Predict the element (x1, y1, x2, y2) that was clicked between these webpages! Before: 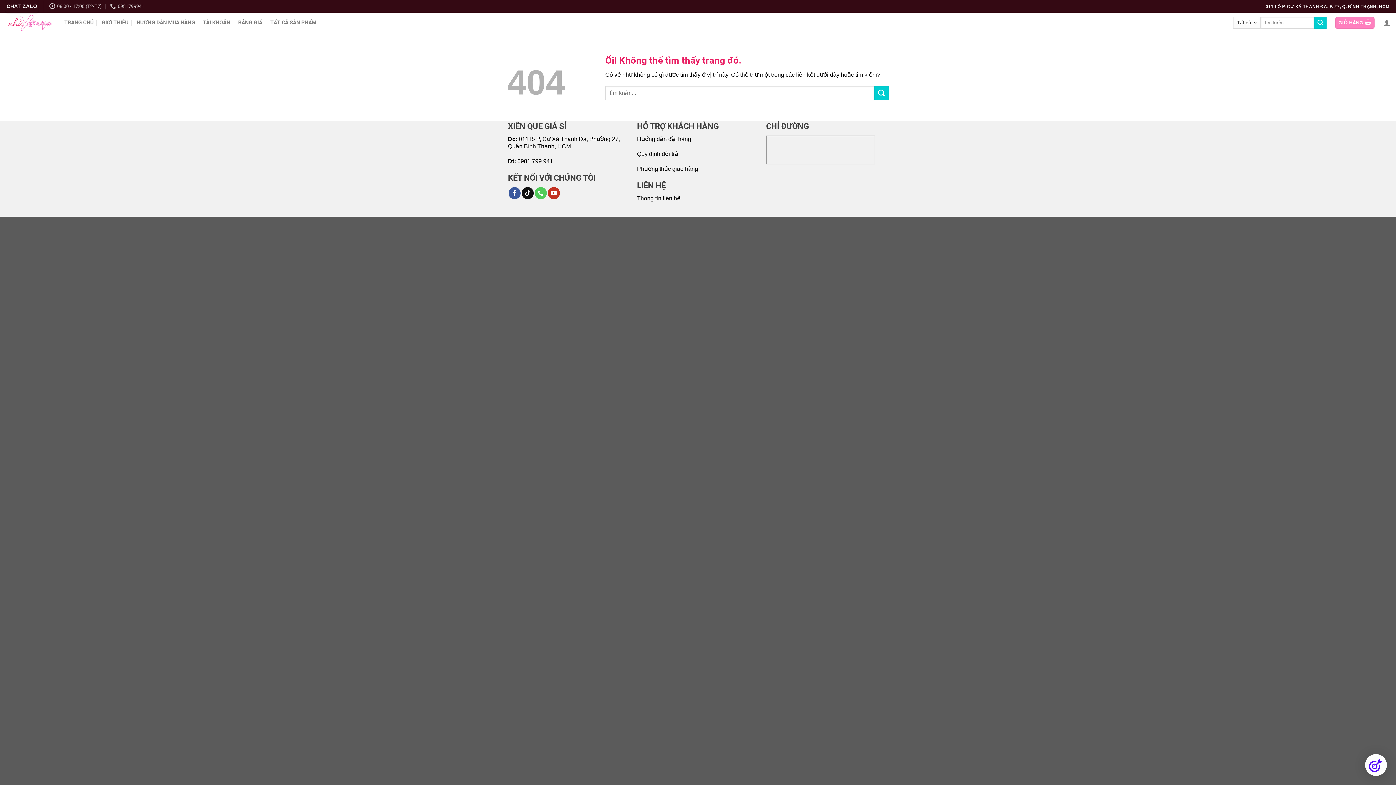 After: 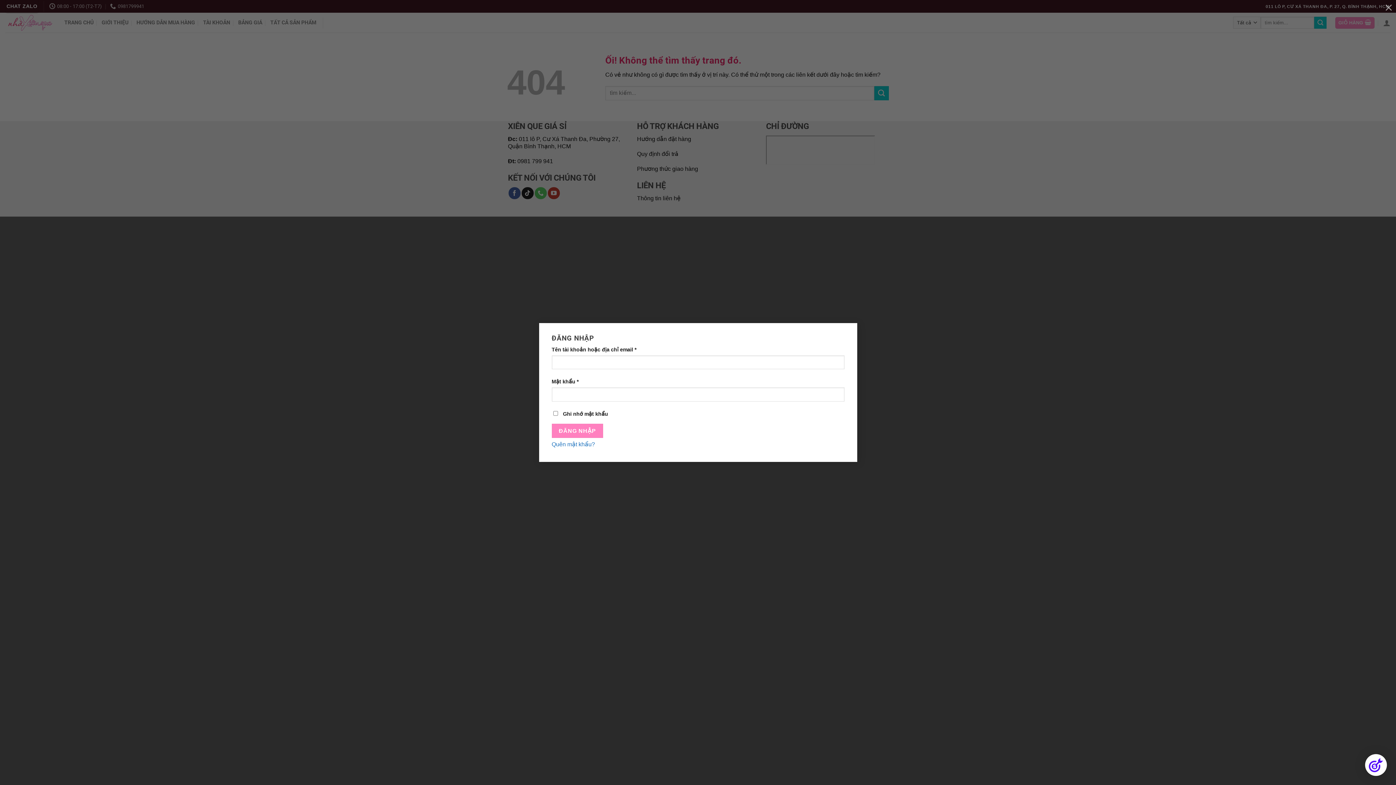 Action: bbox: (1383, 14, 1390, 30)